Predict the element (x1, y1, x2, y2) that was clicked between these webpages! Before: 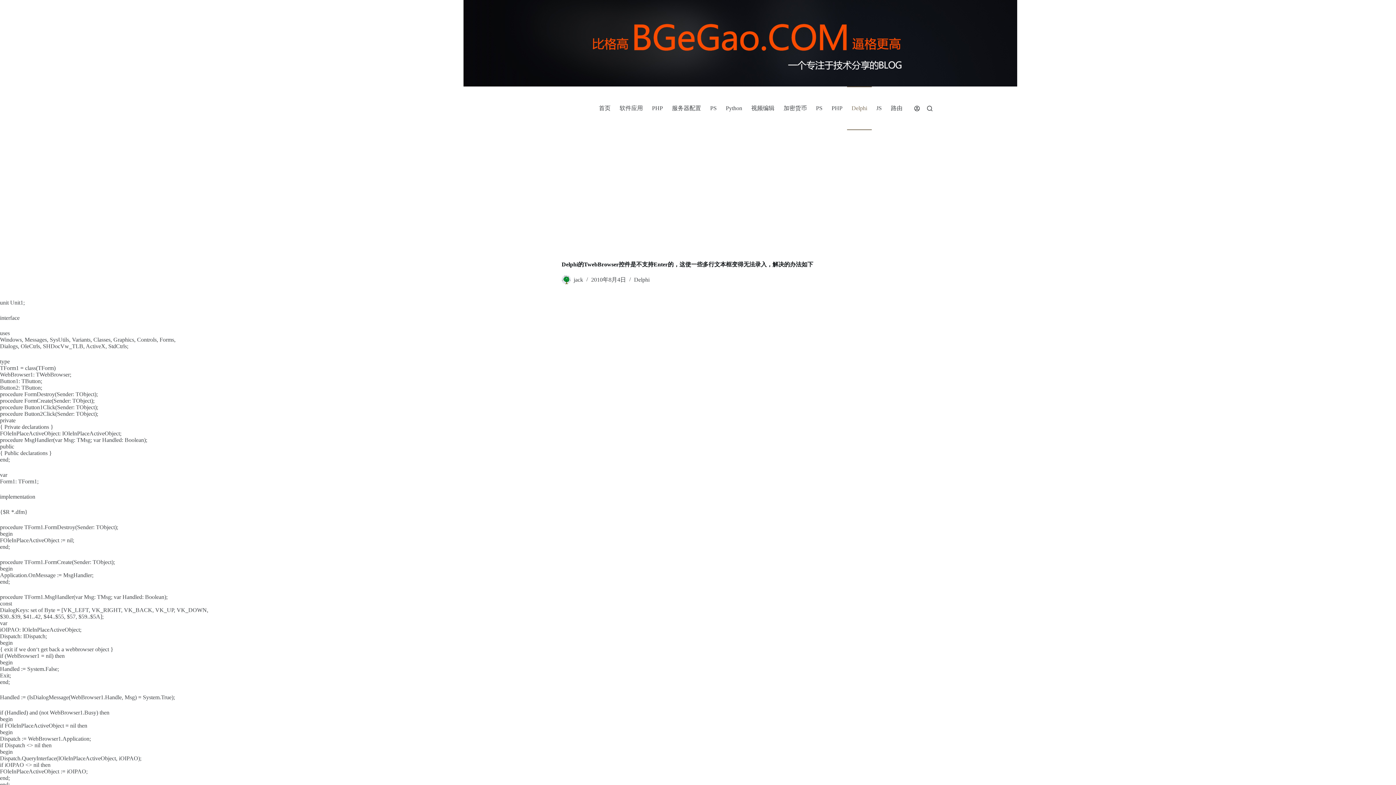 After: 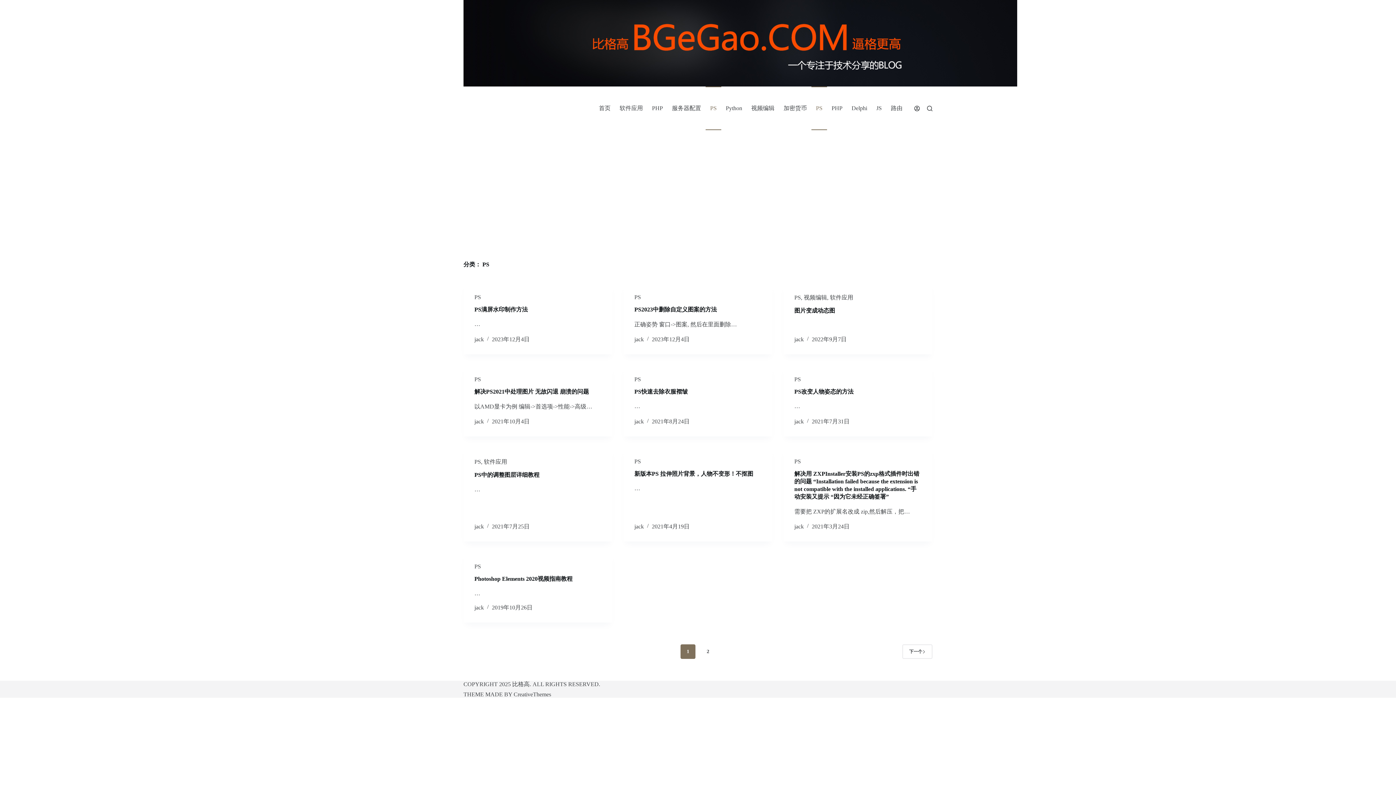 Action: bbox: (811, 86, 827, 130) label: PS